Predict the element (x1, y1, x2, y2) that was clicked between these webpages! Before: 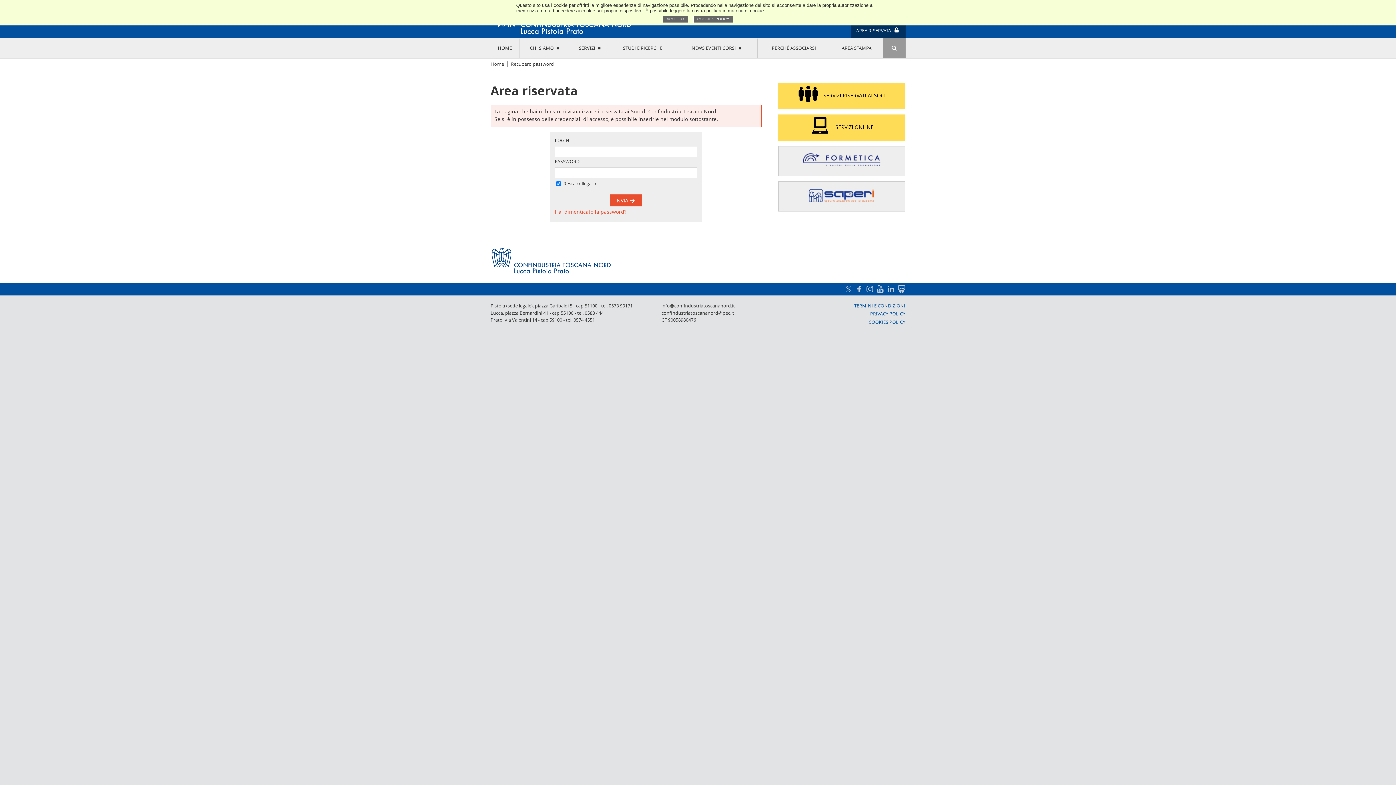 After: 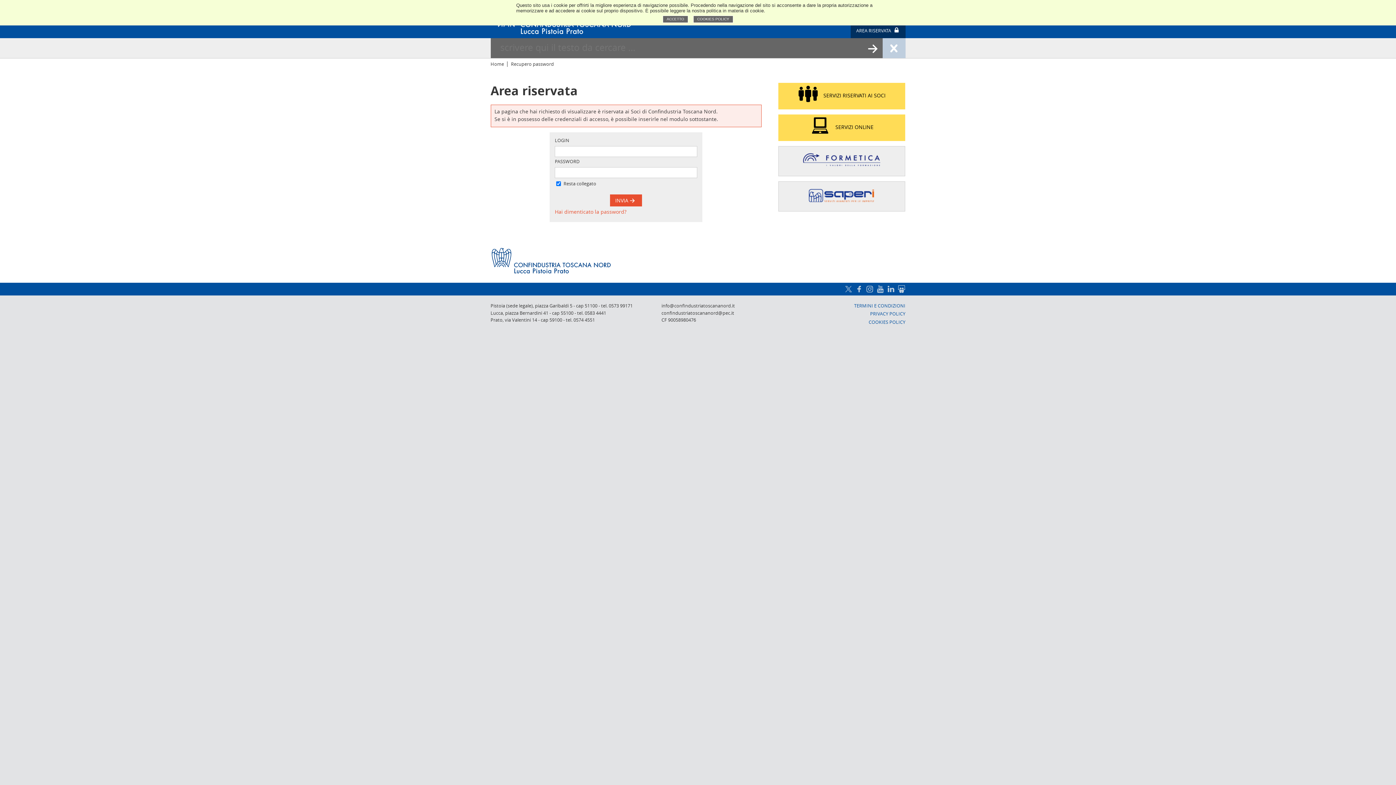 Action: bbox: (882, 38, 905, 58)